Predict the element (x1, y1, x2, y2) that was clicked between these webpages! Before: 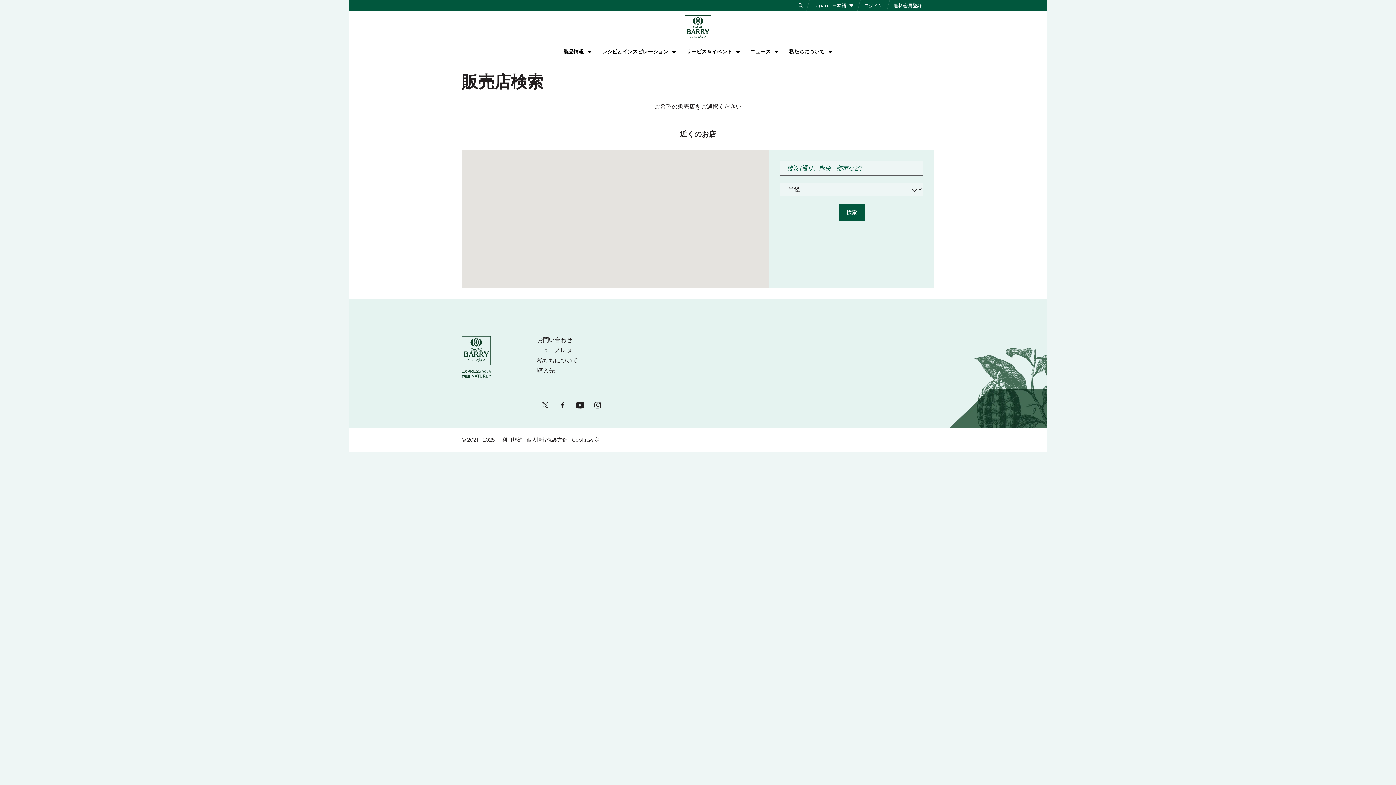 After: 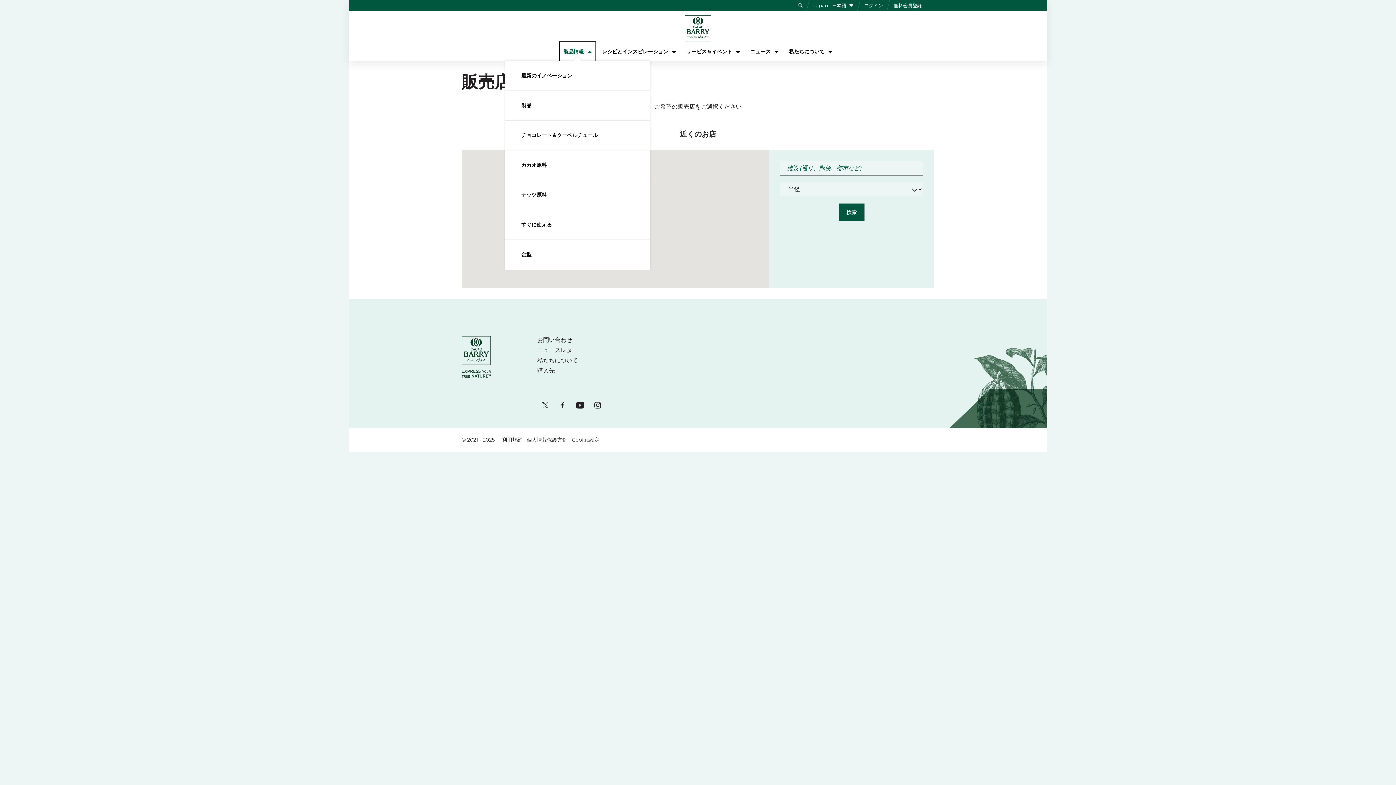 Action: label: 製品情報 bbox: (560, 42, 594, 60)